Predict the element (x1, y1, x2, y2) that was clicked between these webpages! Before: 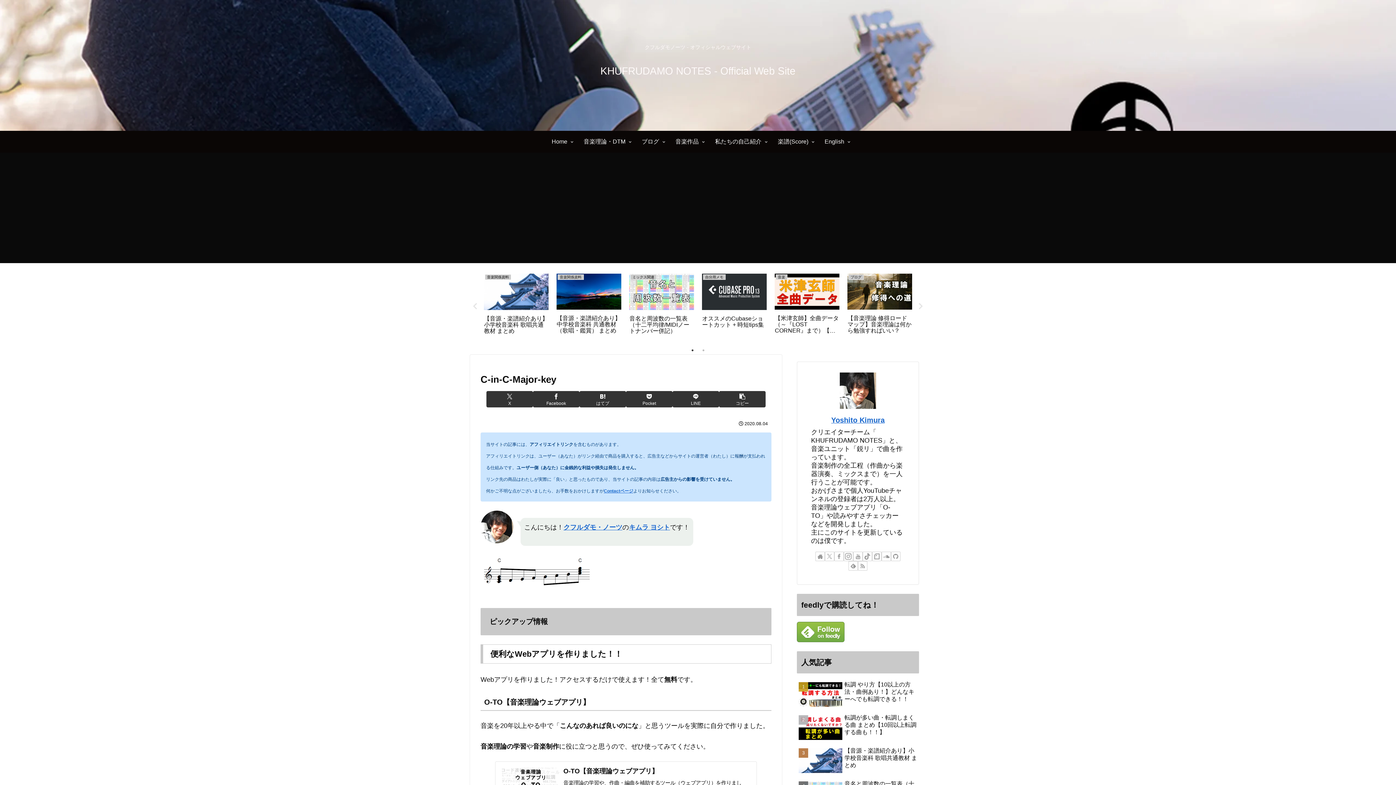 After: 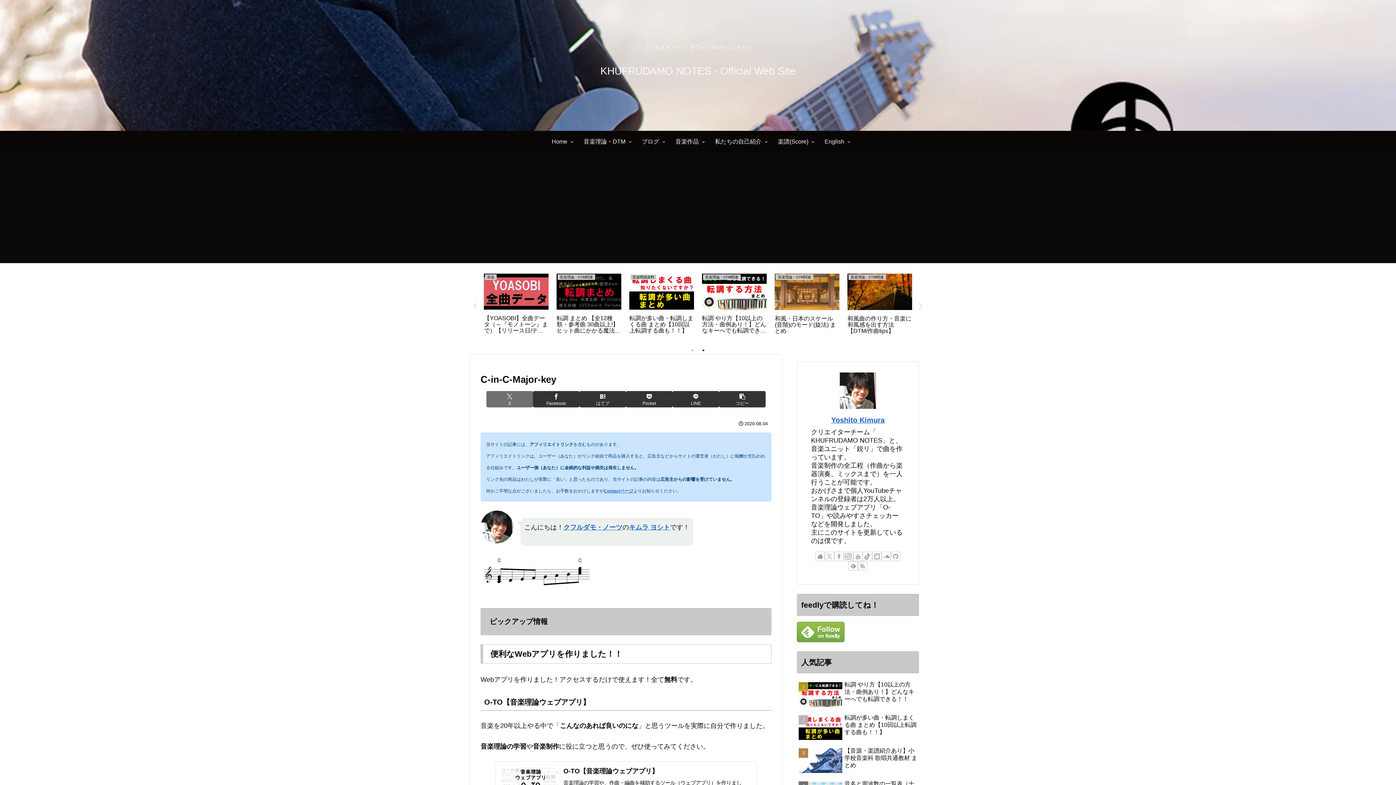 Action: bbox: (486, 391, 533, 407) label: Xでシェア